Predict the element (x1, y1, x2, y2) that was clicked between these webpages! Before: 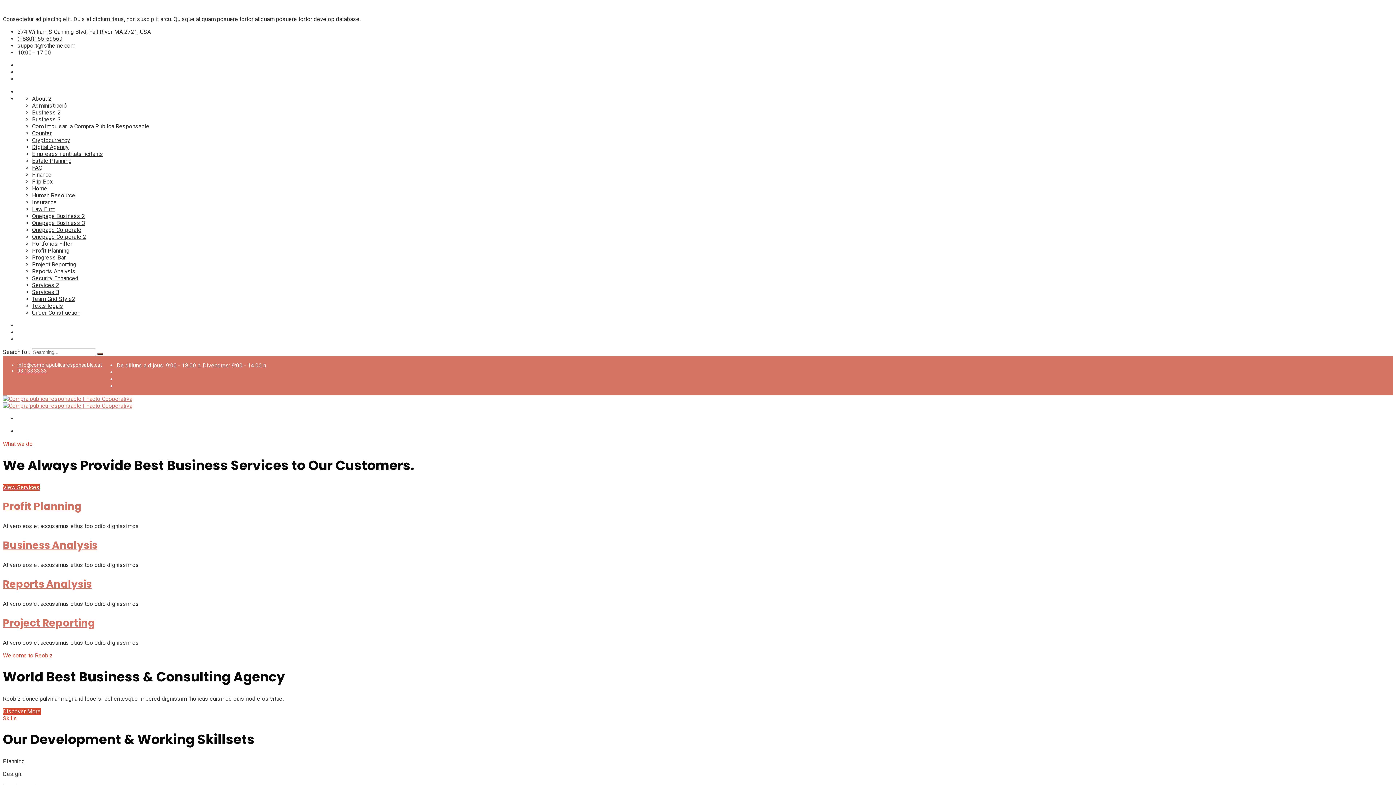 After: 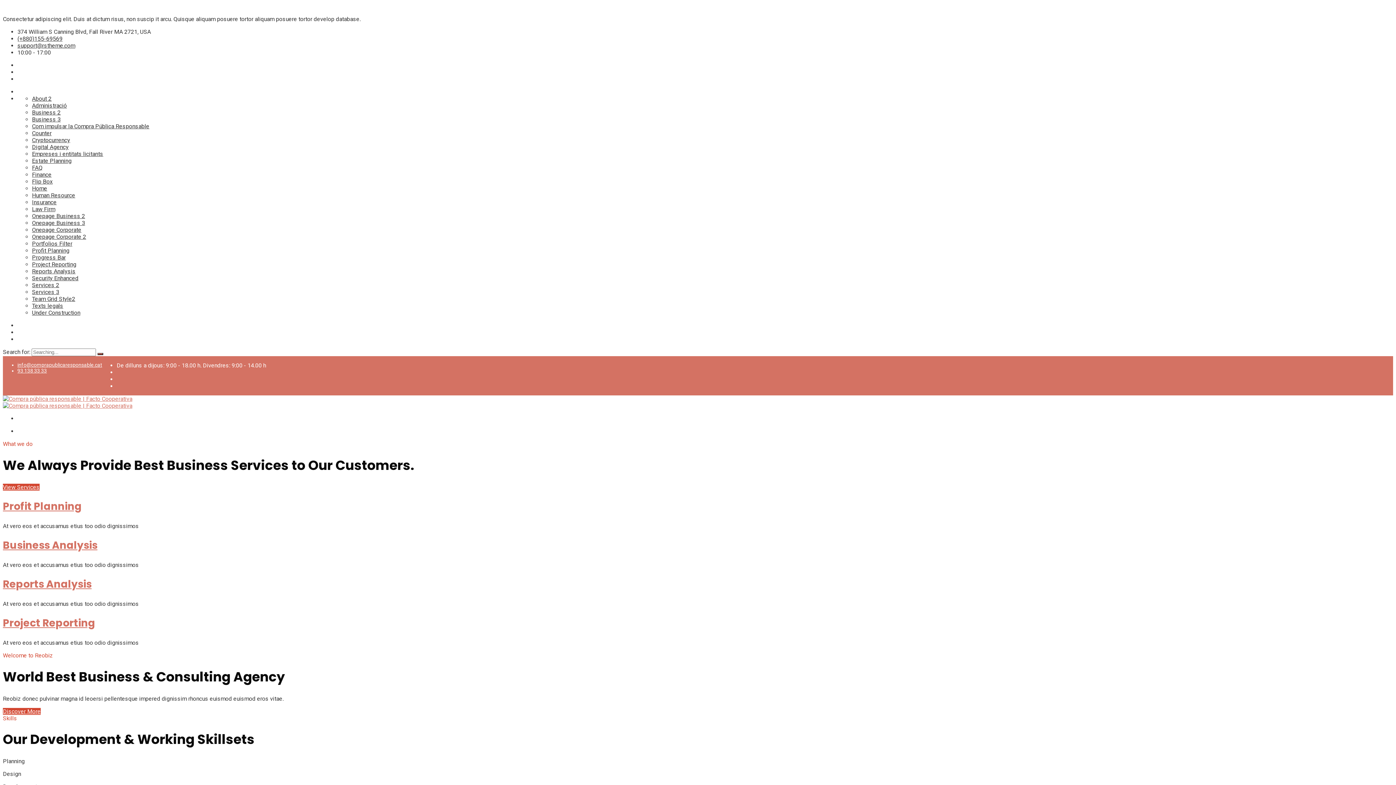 Action: label: Business 2 bbox: (32, 109, 60, 116)